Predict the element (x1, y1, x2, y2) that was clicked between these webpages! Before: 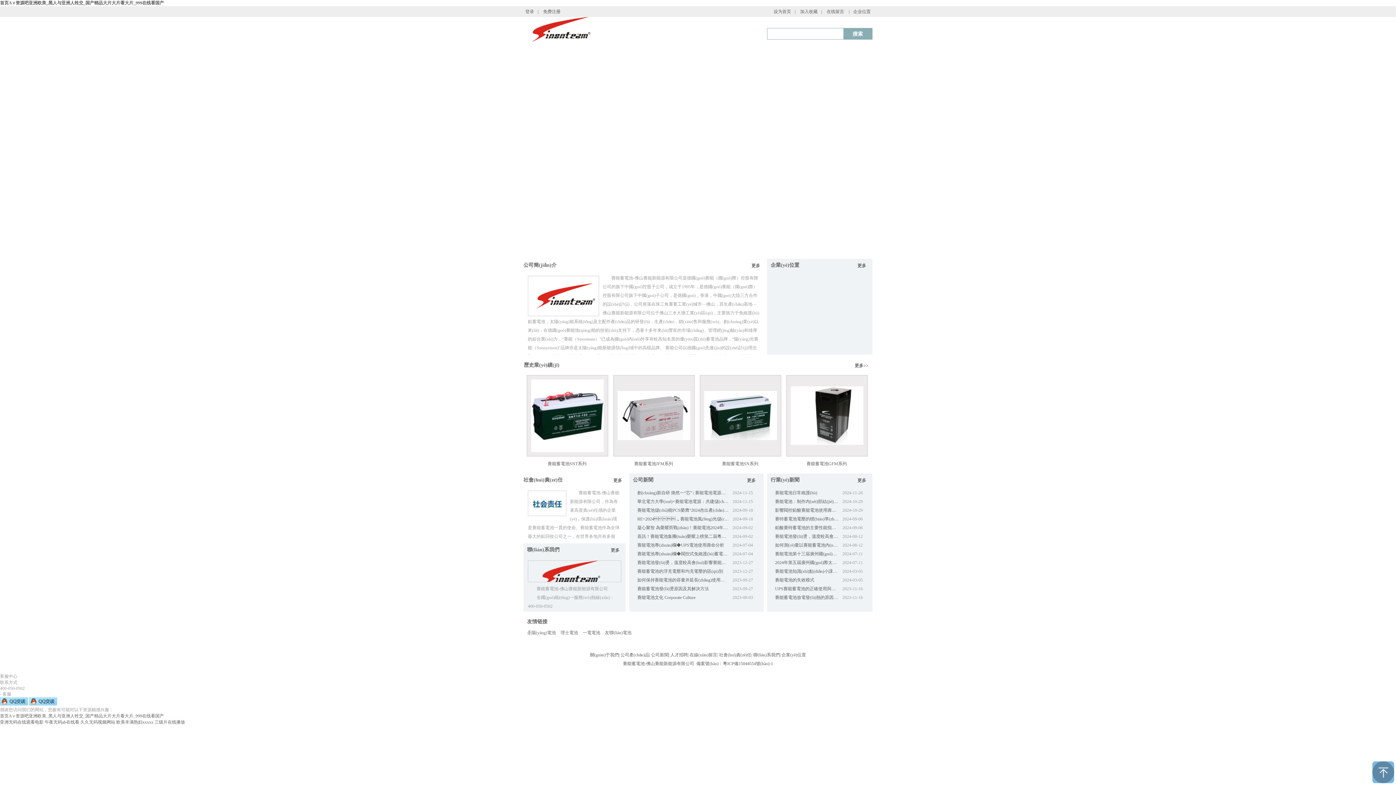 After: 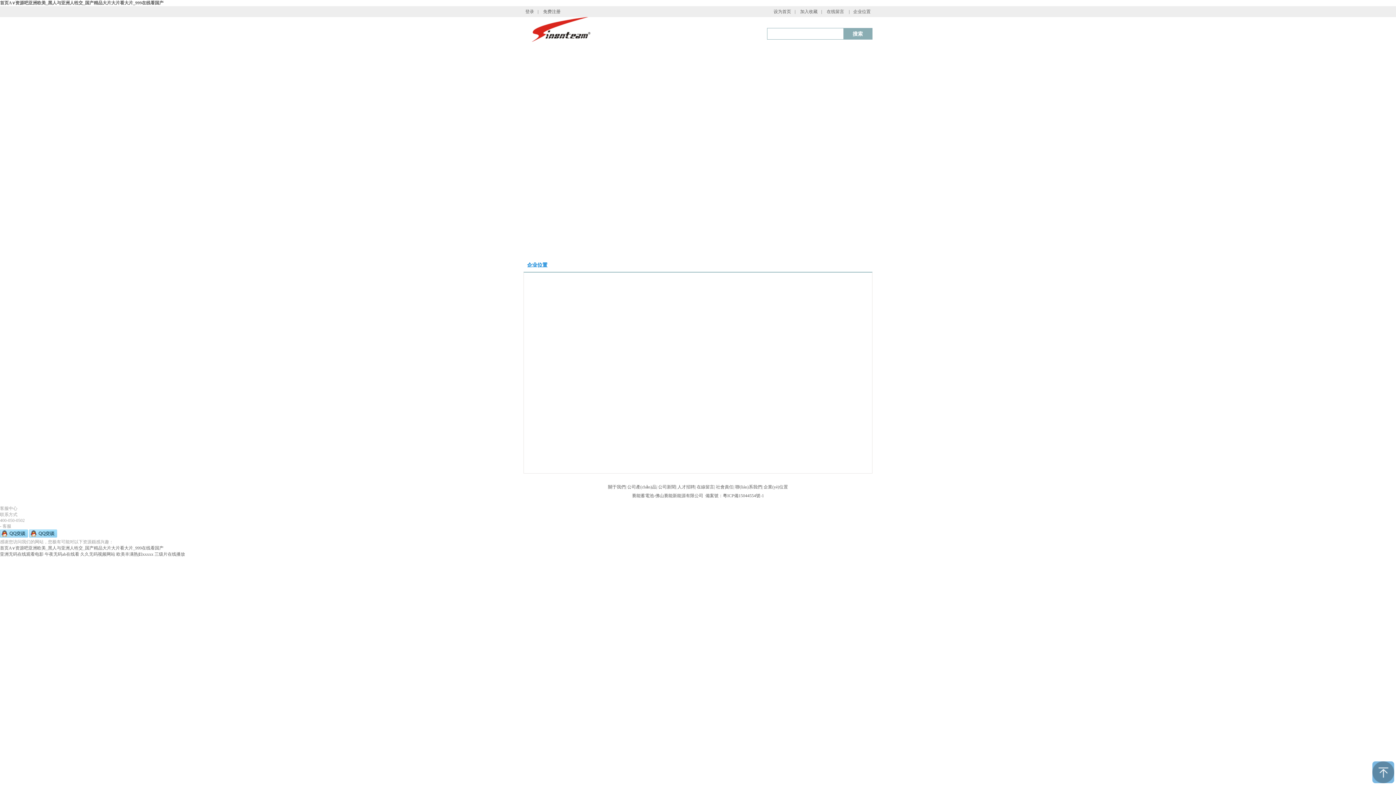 Action: label: 企业位置 bbox: (851, 9, 872, 14)